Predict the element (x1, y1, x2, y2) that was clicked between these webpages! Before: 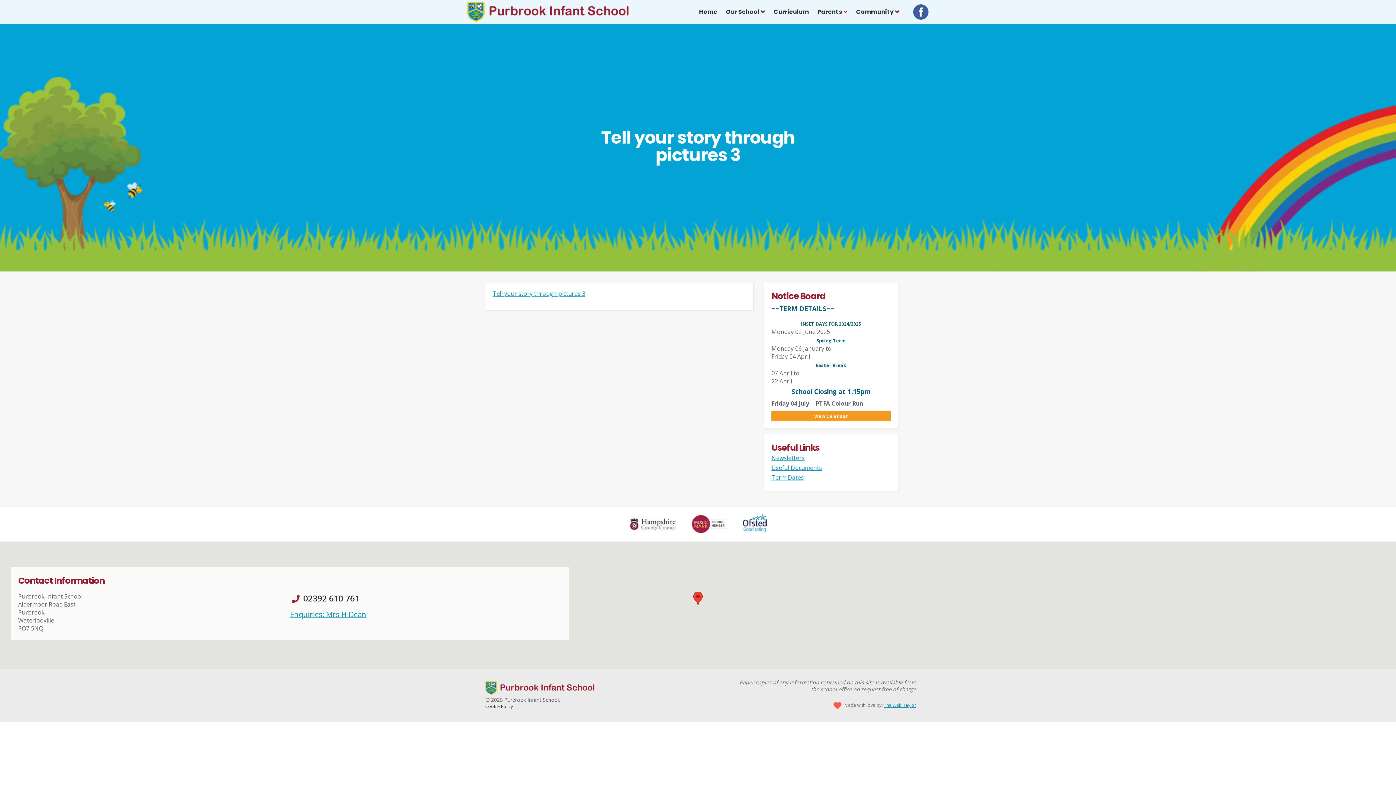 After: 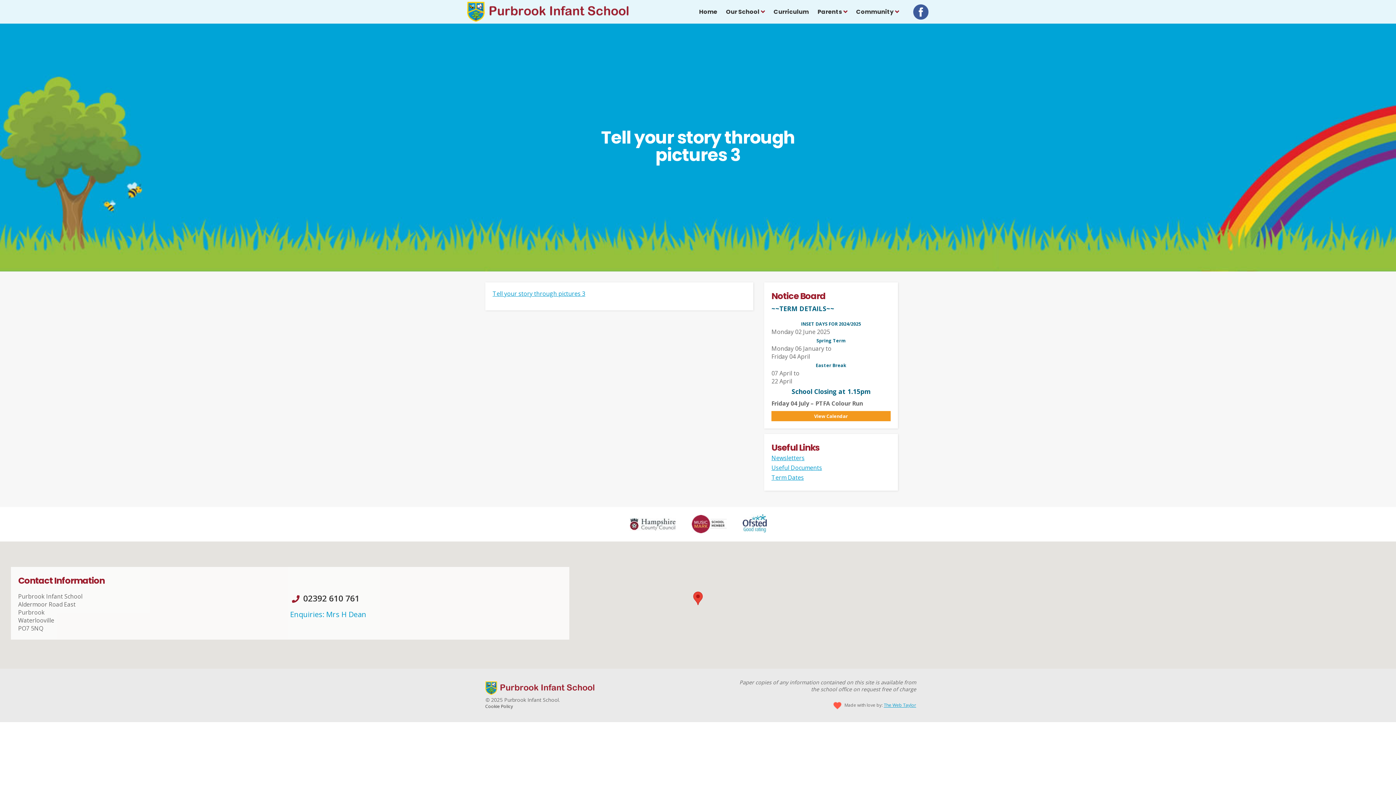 Action: label: Enquiries: Mrs H Dean bbox: (290, 609, 366, 619)